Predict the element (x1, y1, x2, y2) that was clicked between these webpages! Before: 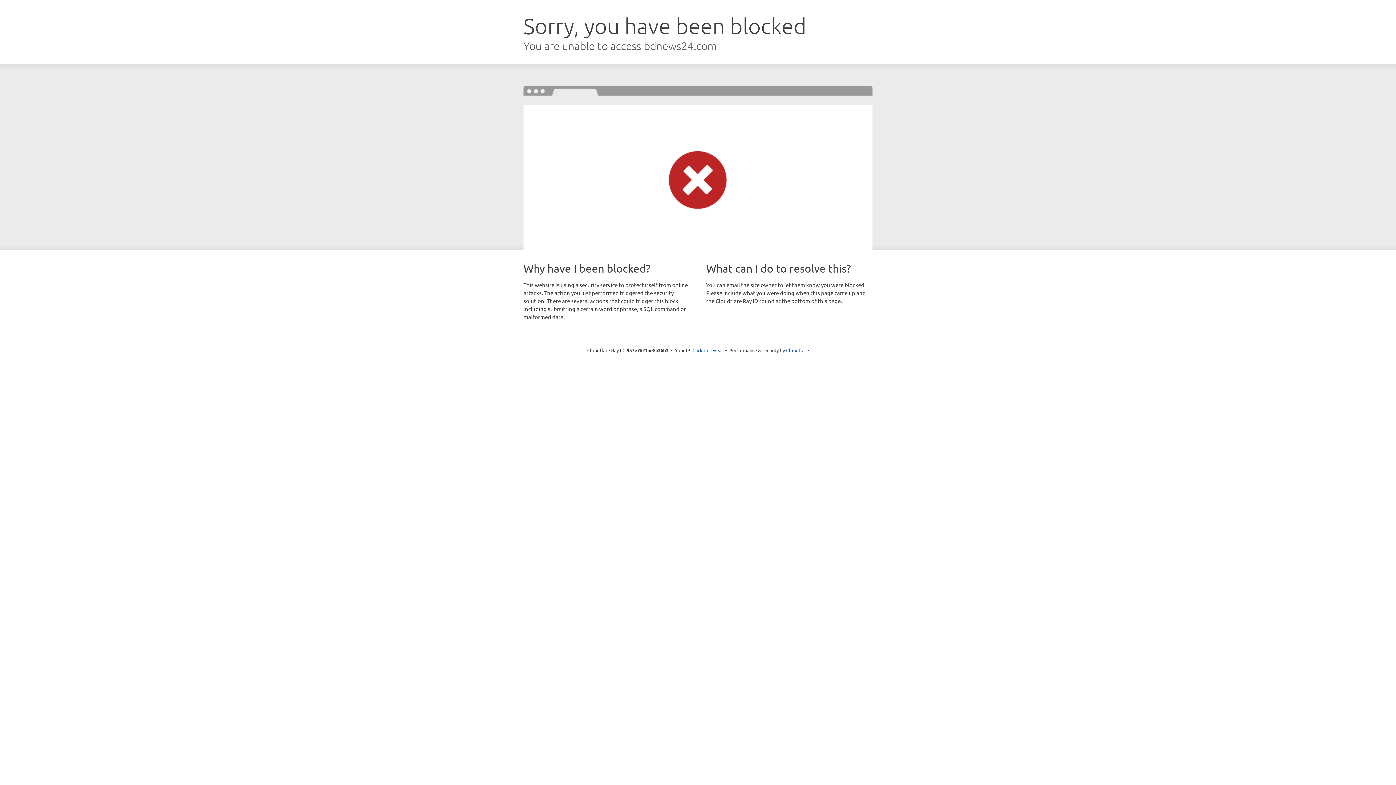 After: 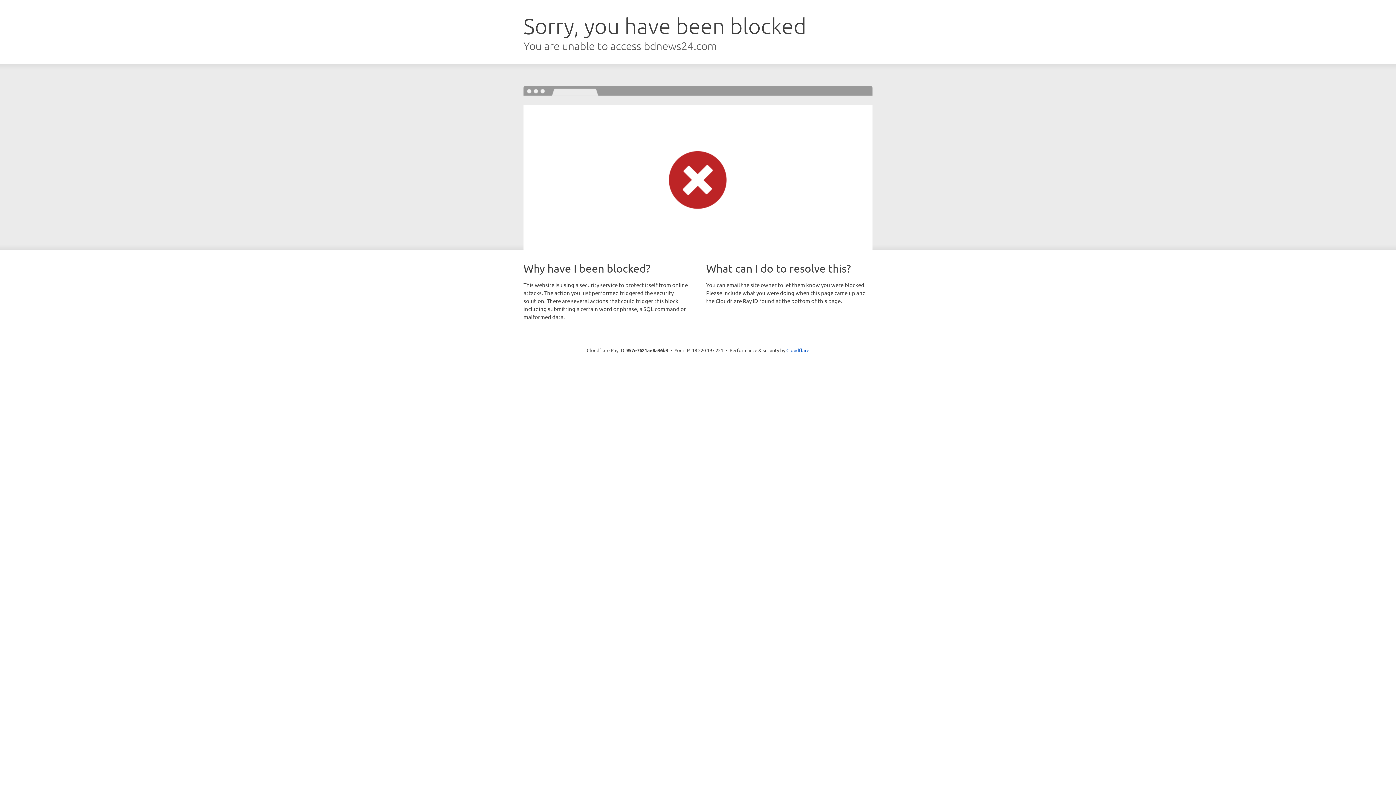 Action: bbox: (692, 346, 723, 353) label: Click to reveal